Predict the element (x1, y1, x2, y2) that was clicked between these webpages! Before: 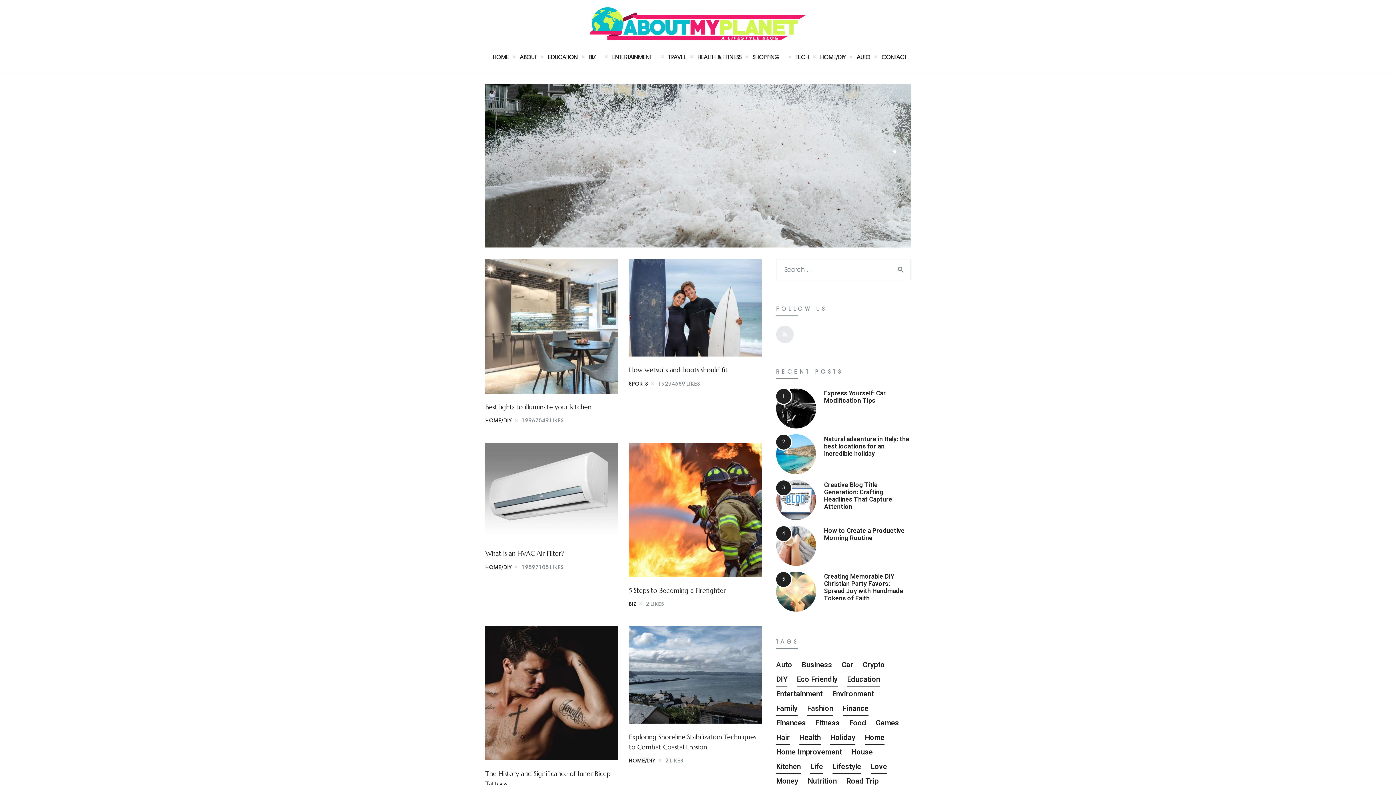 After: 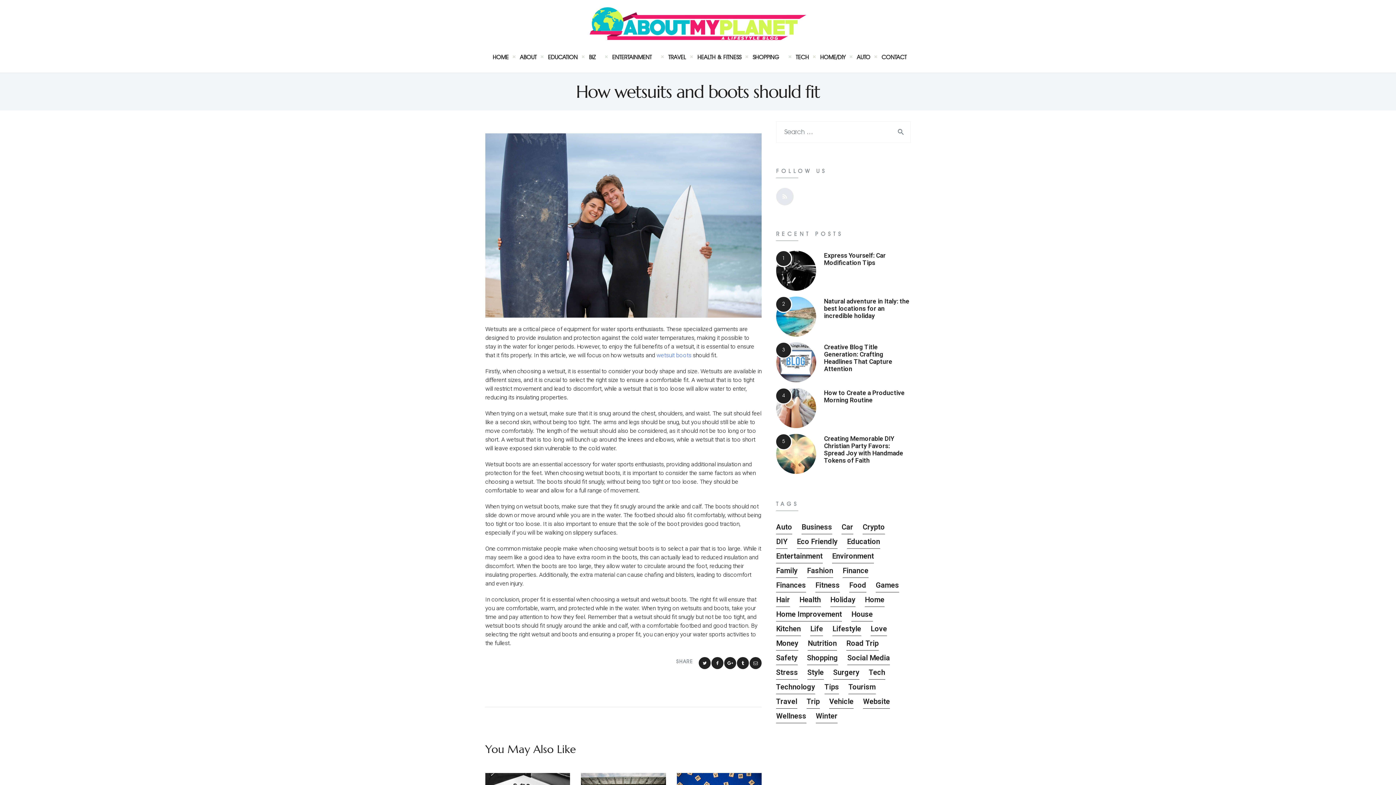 Action: label: How wetsuits and boots should fit bbox: (629, 365, 728, 374)